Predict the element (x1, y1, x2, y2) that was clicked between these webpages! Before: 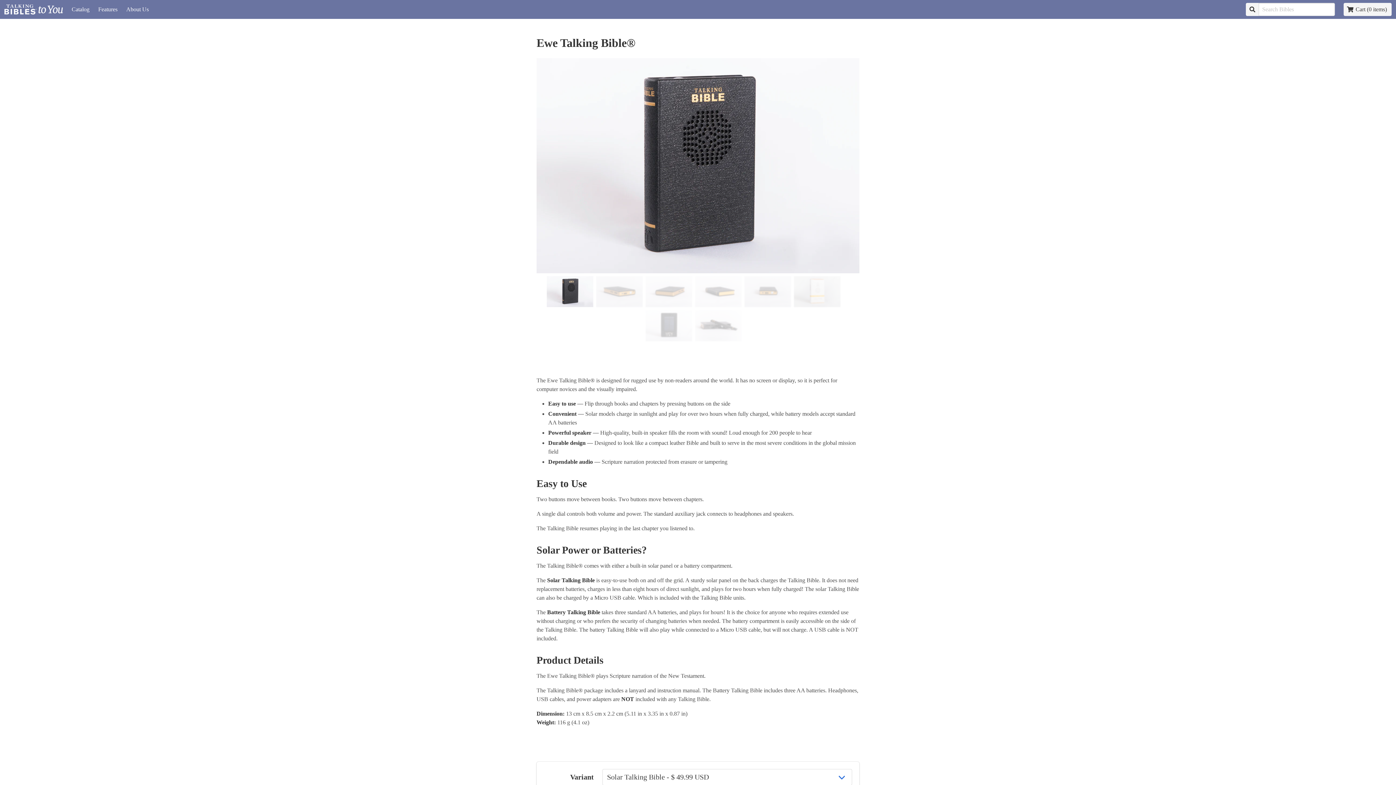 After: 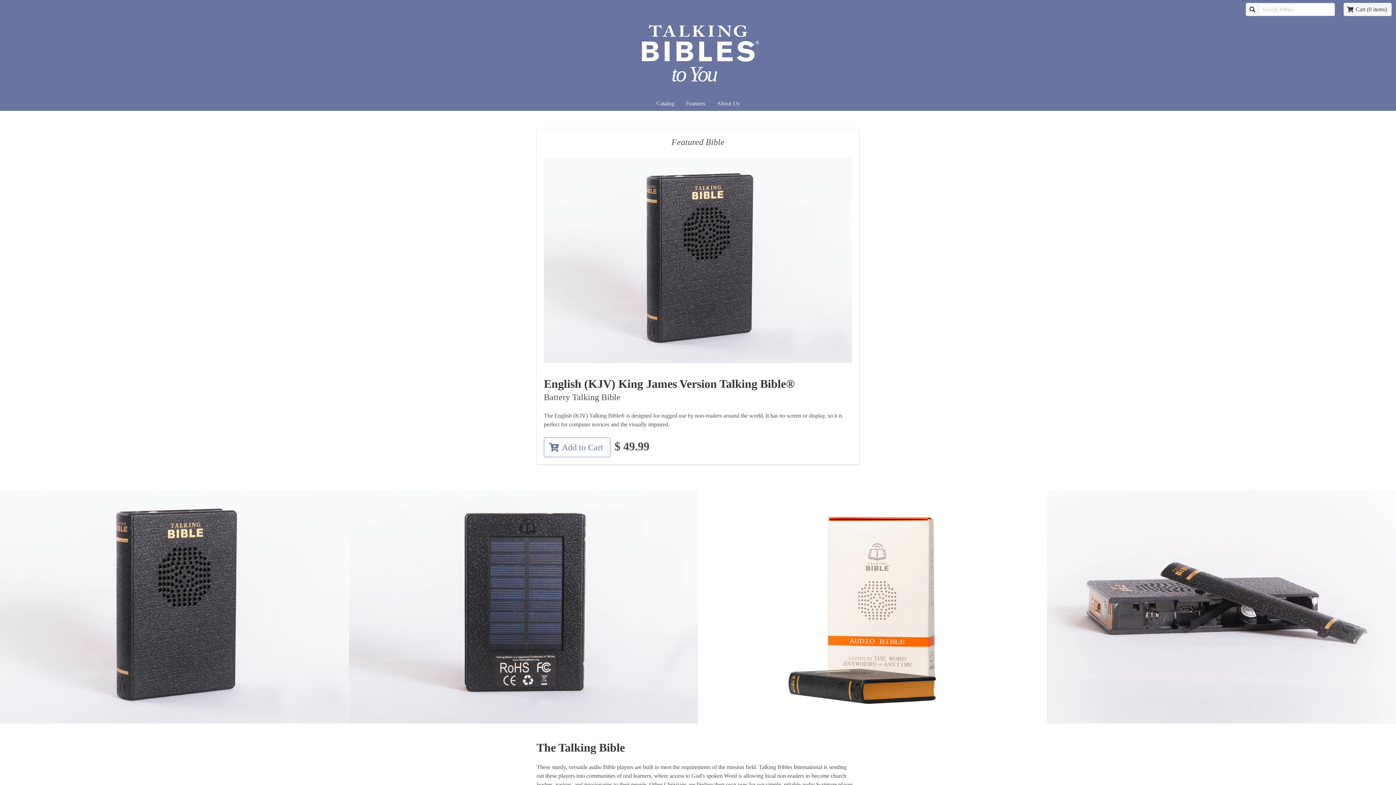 Action: bbox: (0, 0, 67, 18)